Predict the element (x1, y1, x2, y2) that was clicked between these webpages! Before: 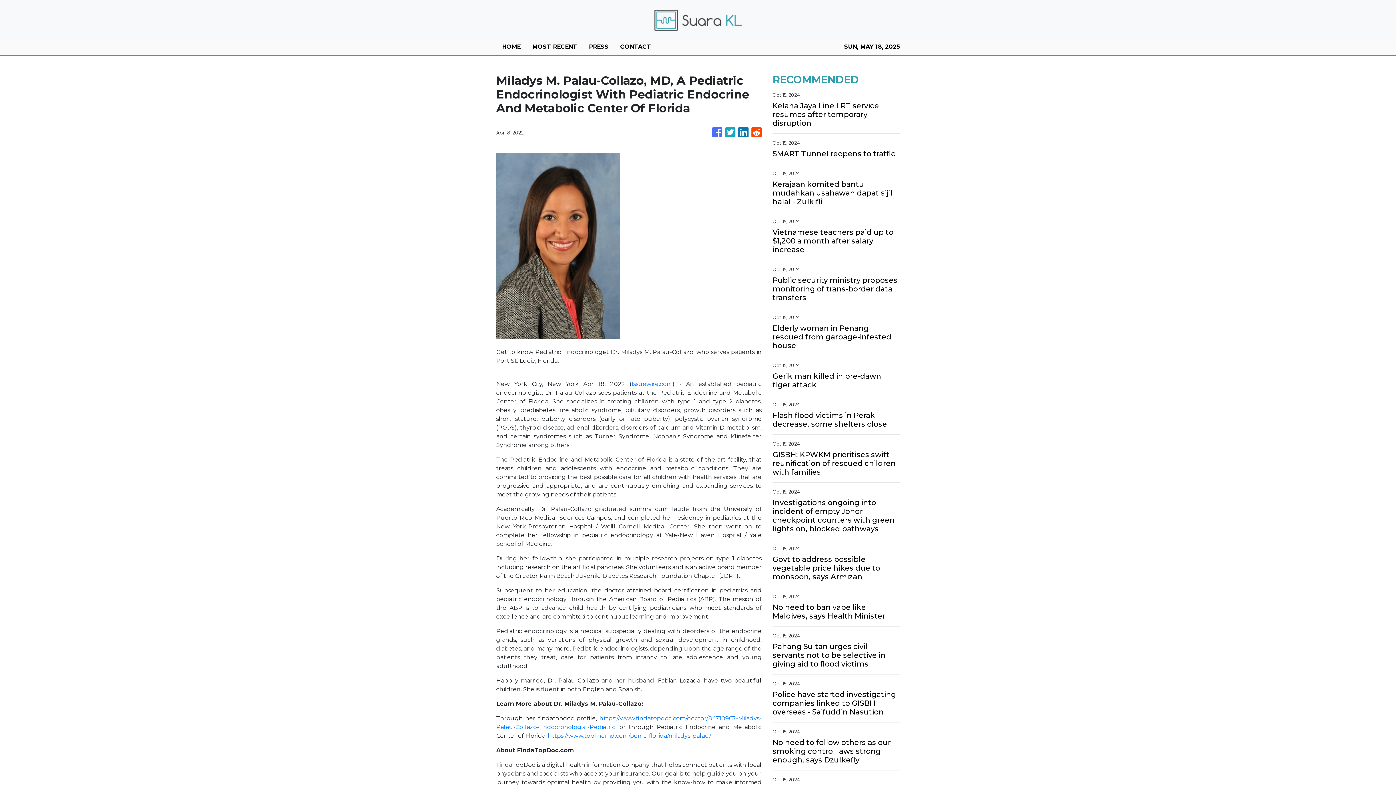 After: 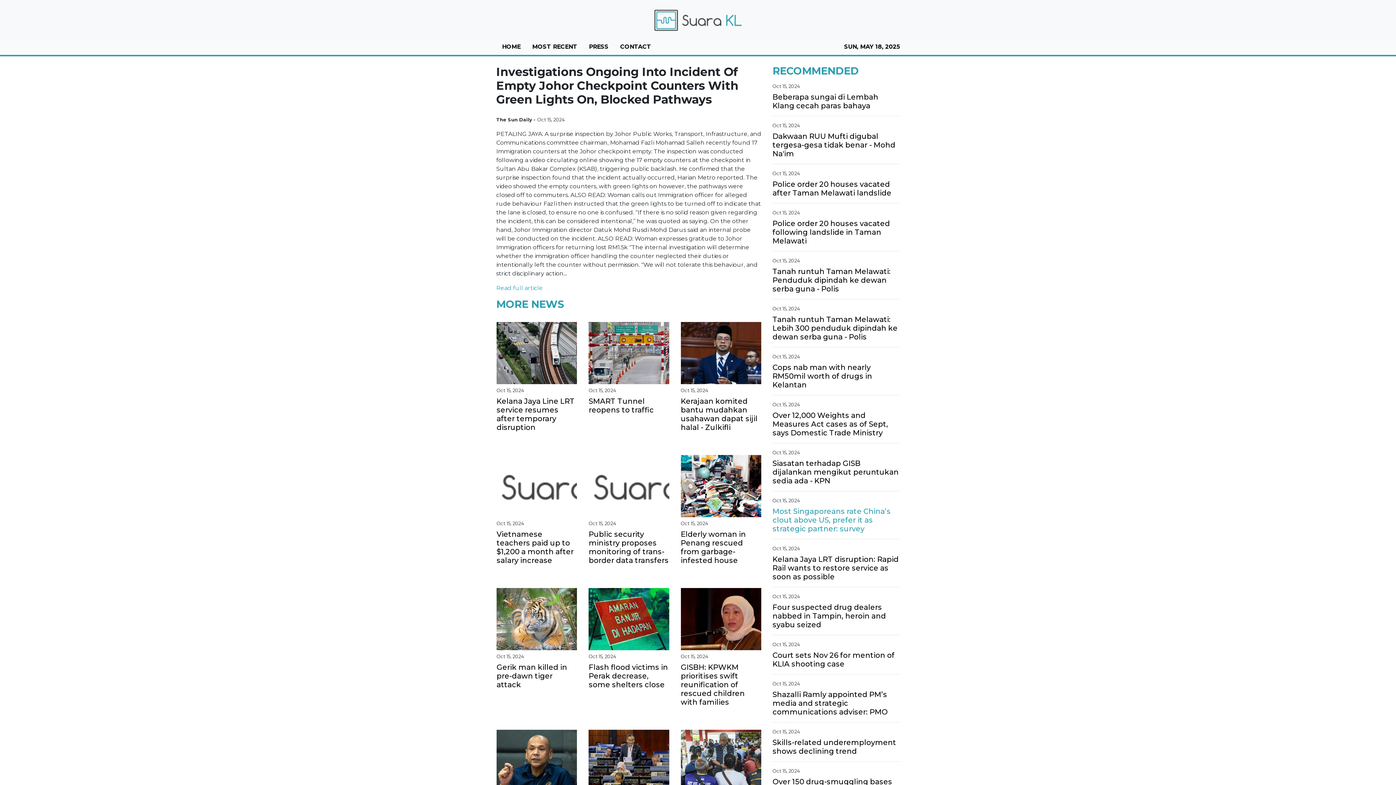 Action: bbox: (772, 498, 900, 533) label: Investigations ongoing into incident of empty Johor checkpoint counters with green lights on, blocked pathways